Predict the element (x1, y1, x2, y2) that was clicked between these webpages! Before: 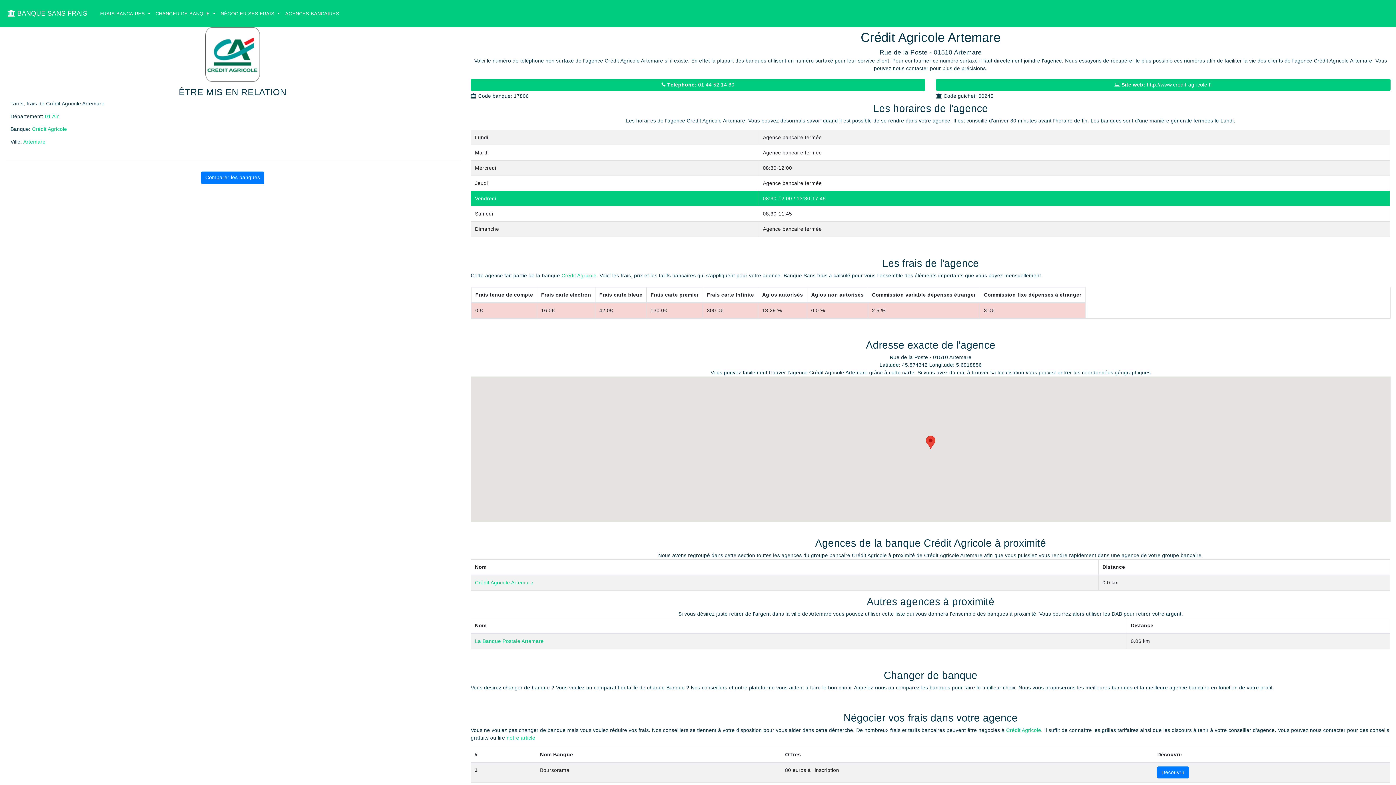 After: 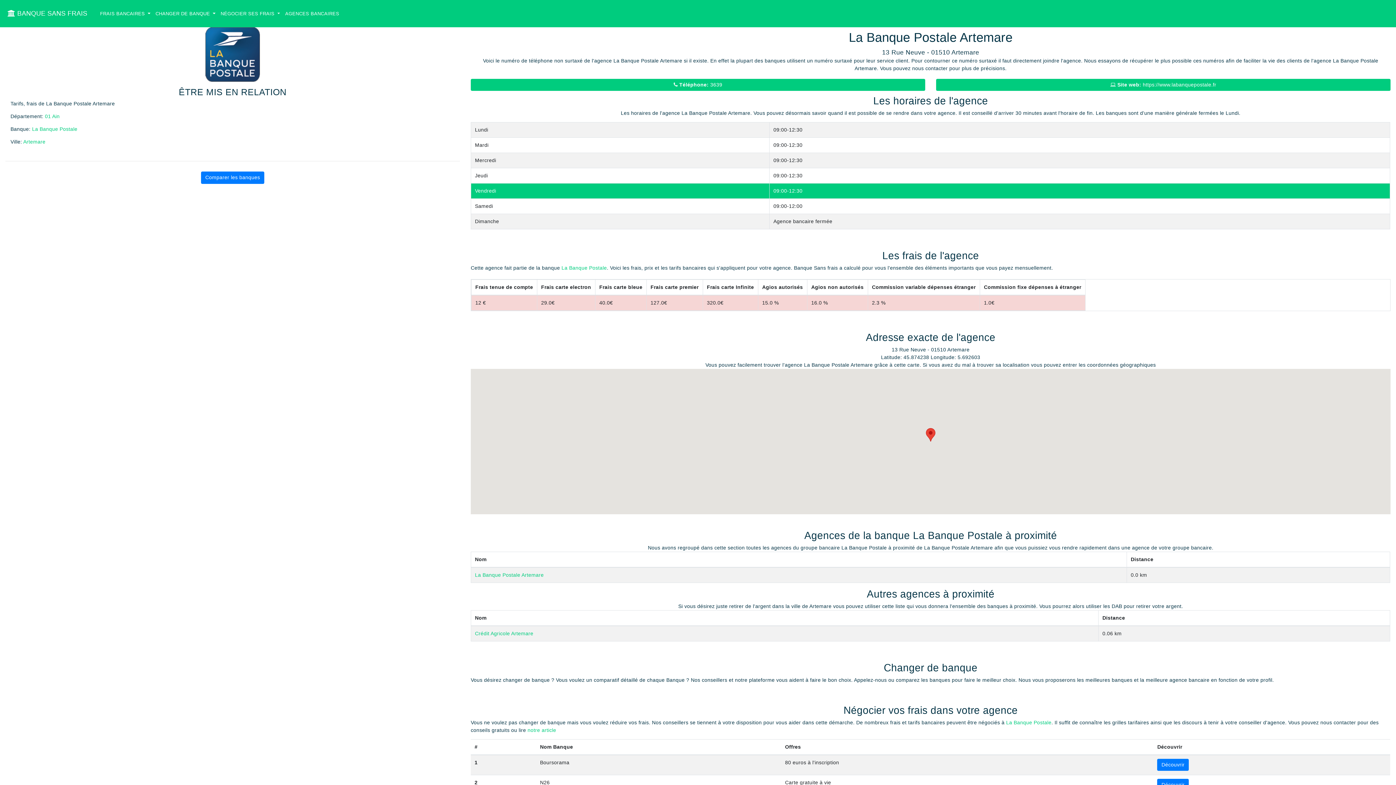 Action: label: La Banque Postale Artemare bbox: (475, 638, 543, 644)